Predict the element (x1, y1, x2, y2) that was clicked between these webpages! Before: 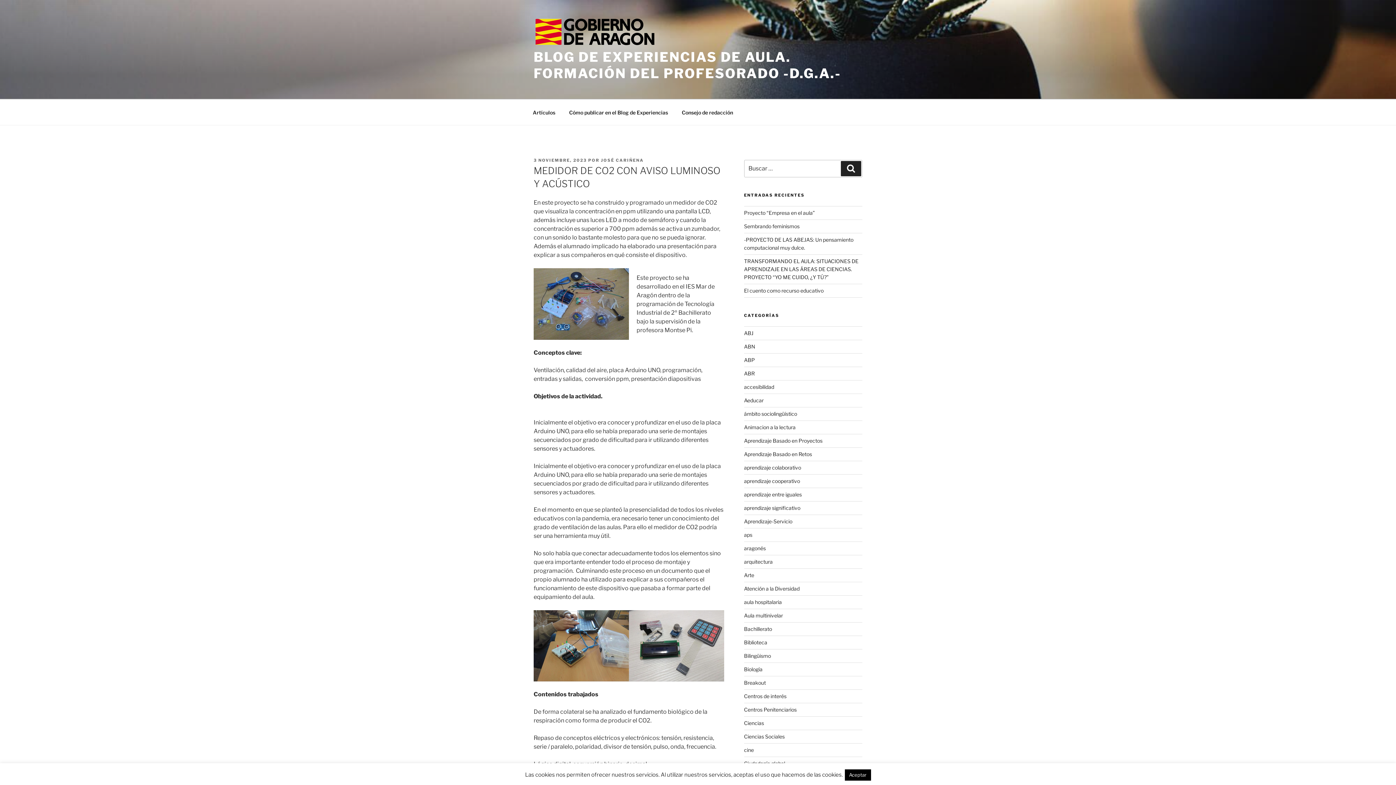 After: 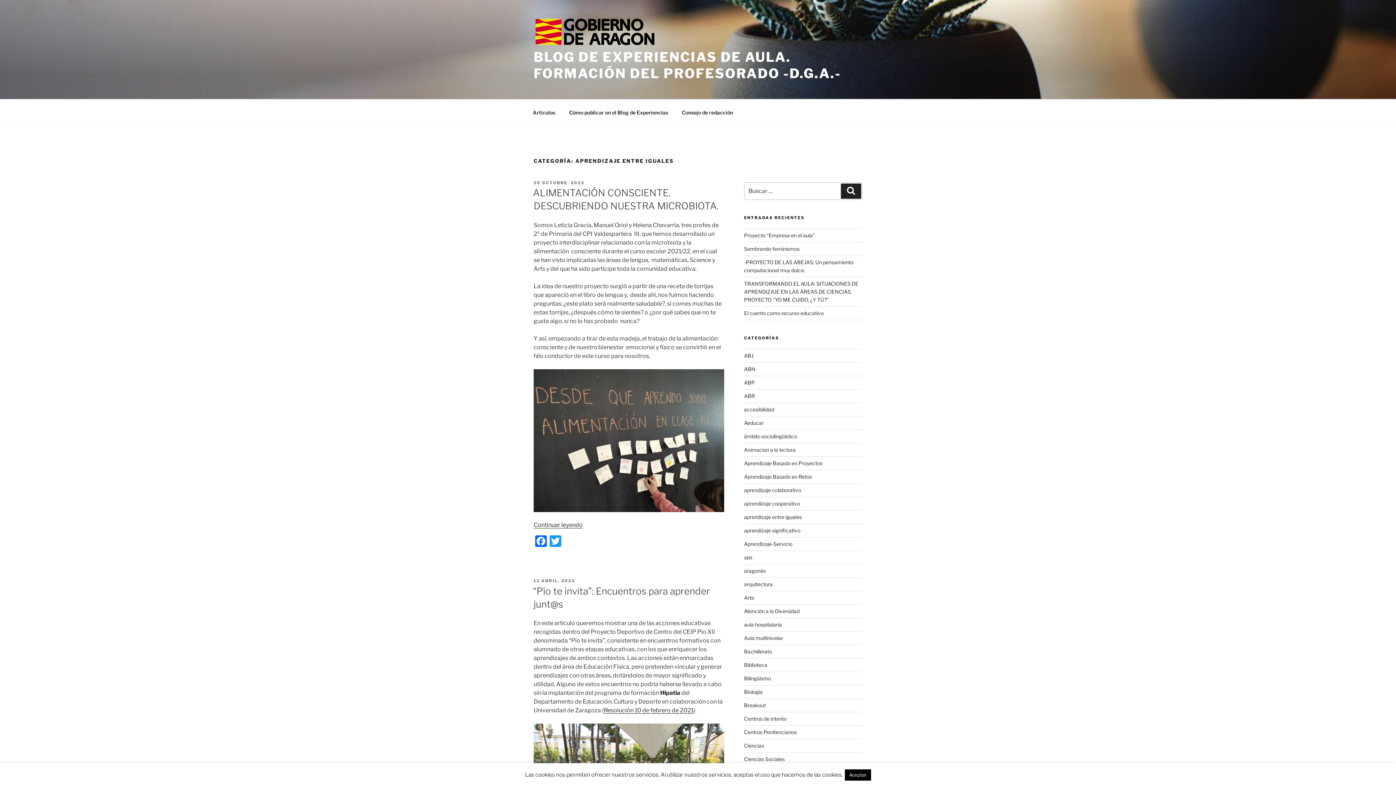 Action: label: aprendizaje entre iguales bbox: (744, 491, 802, 497)